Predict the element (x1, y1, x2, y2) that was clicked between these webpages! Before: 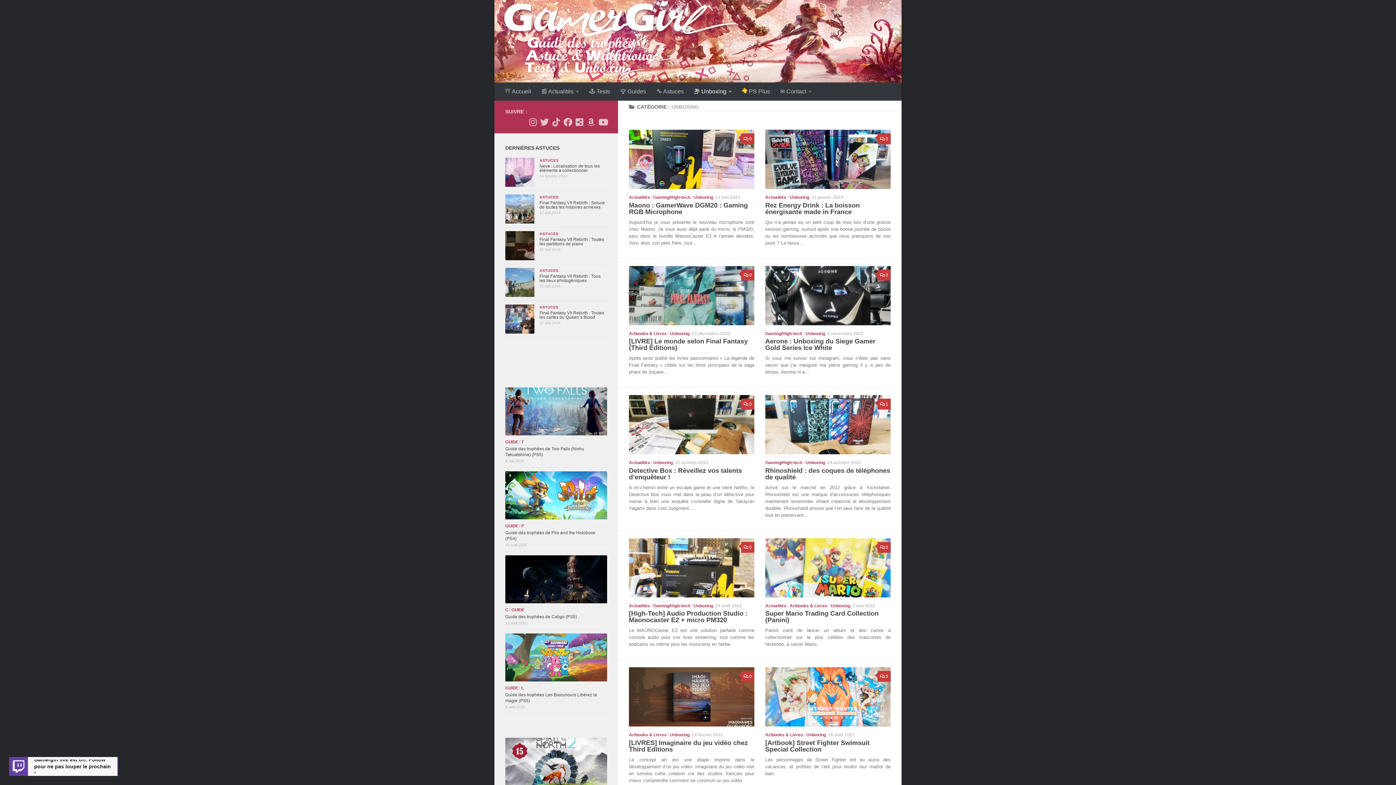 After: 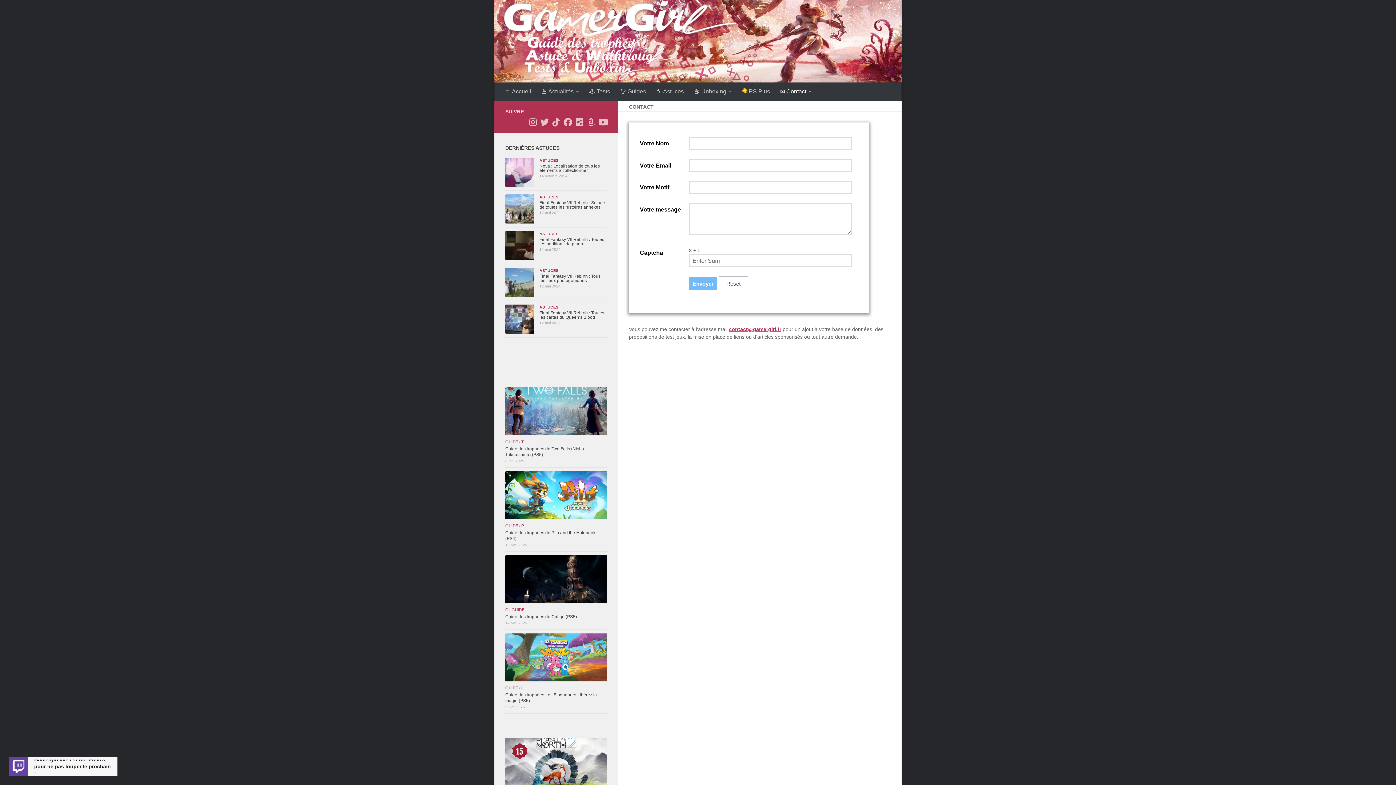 Action: label: ✉️ Contact bbox: (775, 82, 817, 100)